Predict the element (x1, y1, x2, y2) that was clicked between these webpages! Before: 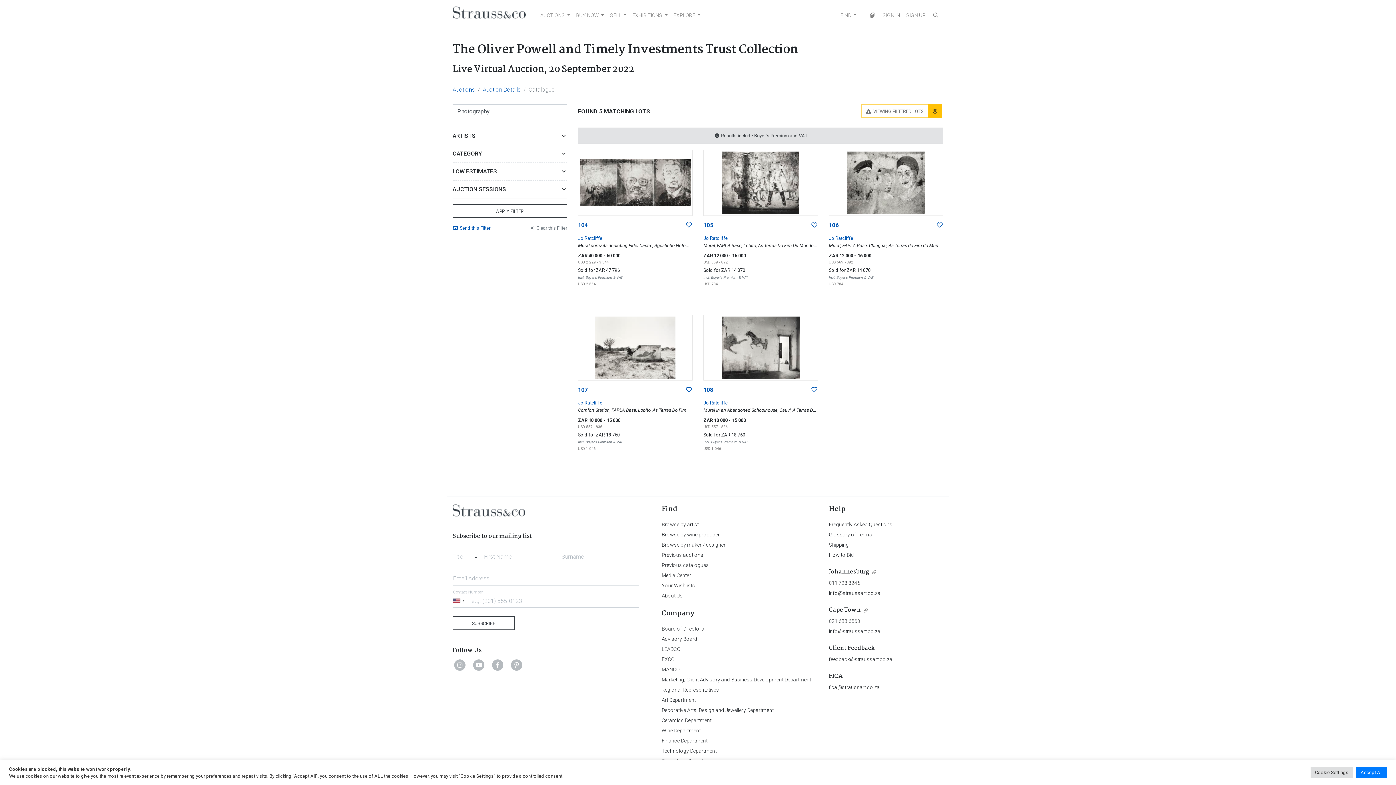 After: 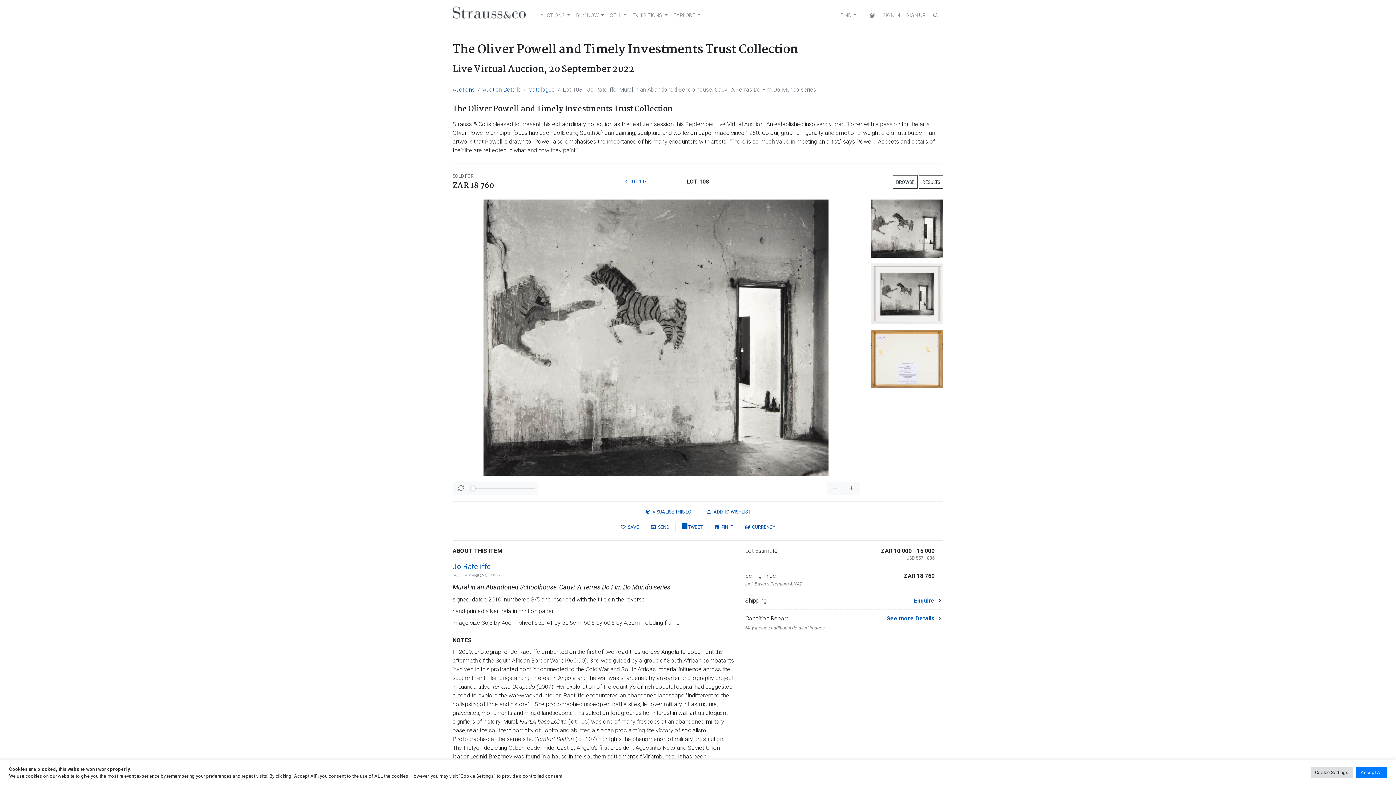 Action: label: 108 bbox: (703, 375, 712, 381)